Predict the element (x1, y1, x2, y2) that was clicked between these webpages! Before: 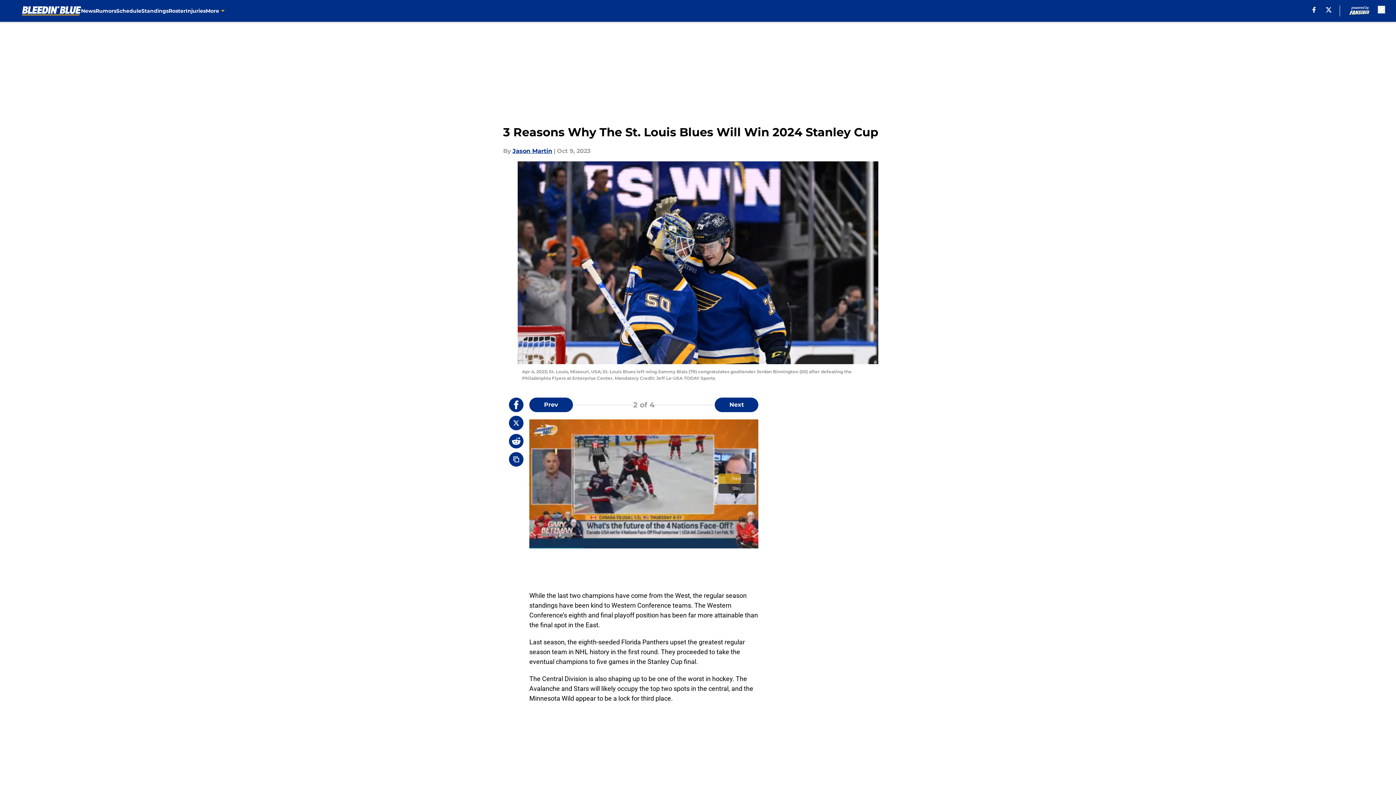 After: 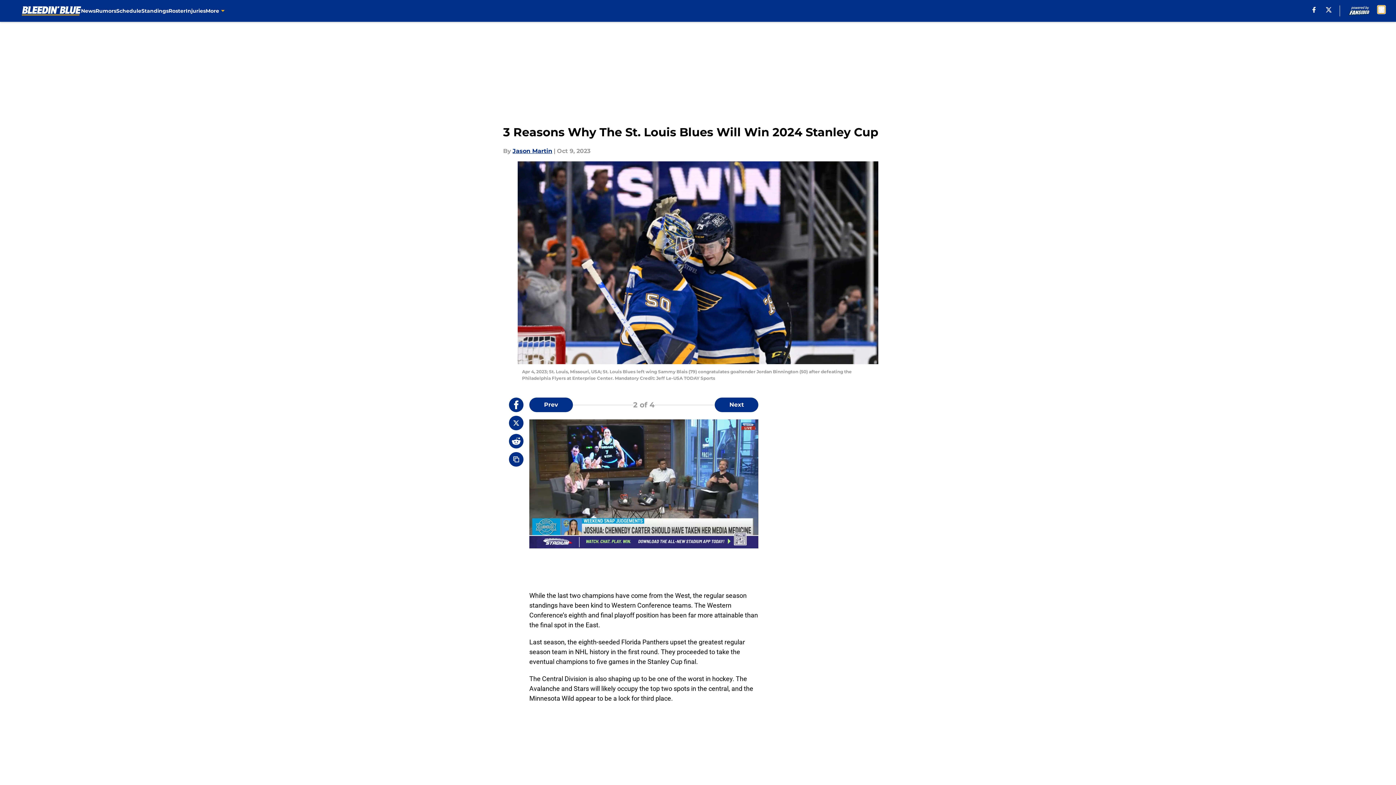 Action: bbox: (1378, 5, 1385, 13) label: accessibility